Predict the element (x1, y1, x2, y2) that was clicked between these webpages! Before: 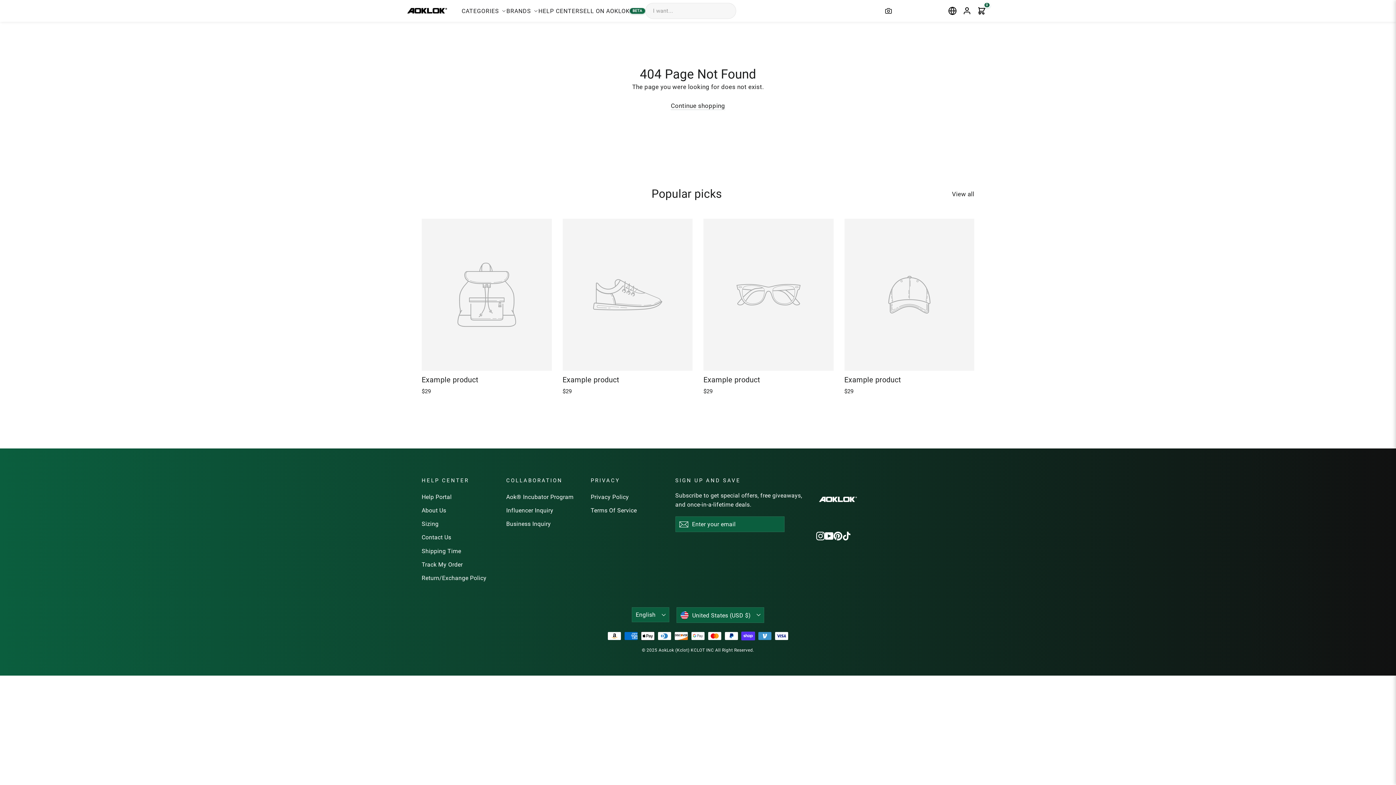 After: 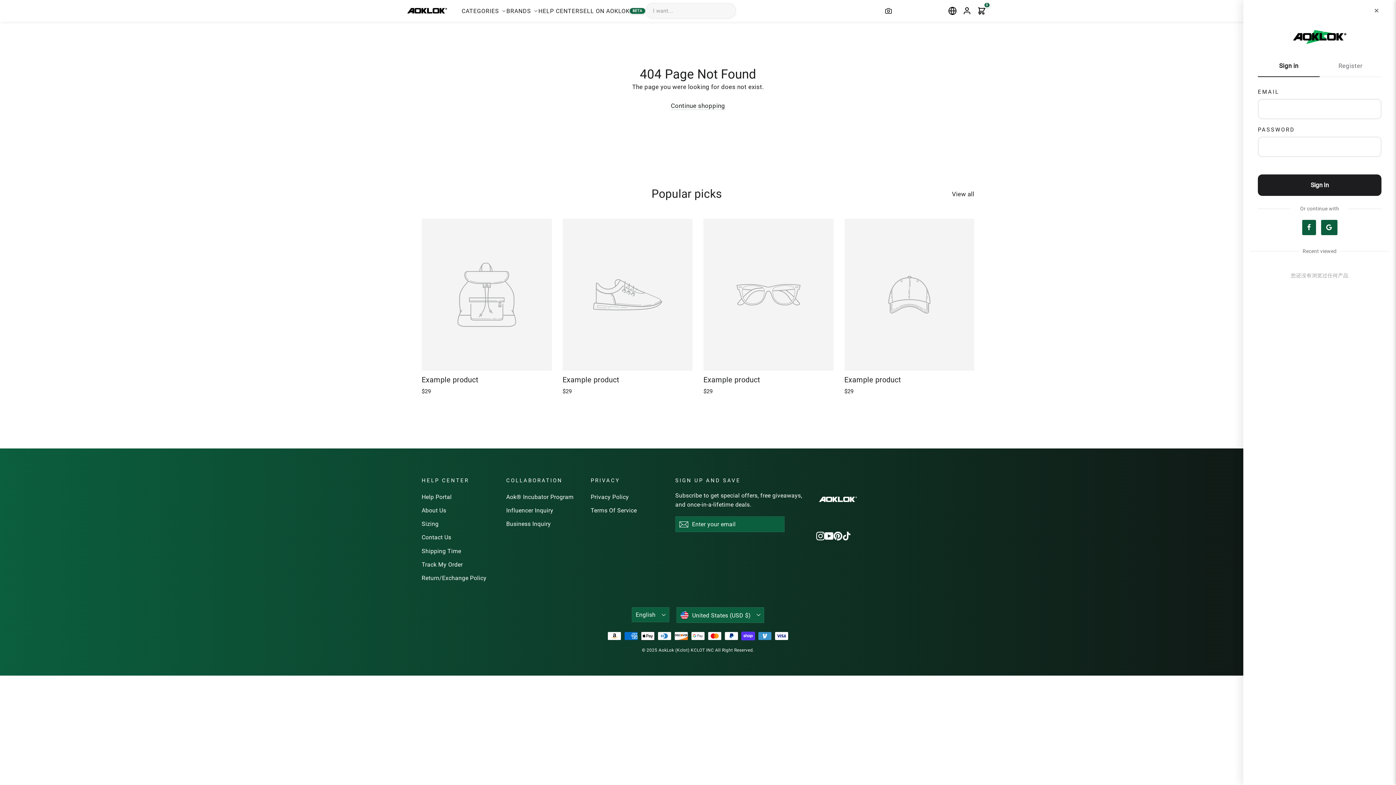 Action: bbox: (960, 3, 974, 18) label: My account